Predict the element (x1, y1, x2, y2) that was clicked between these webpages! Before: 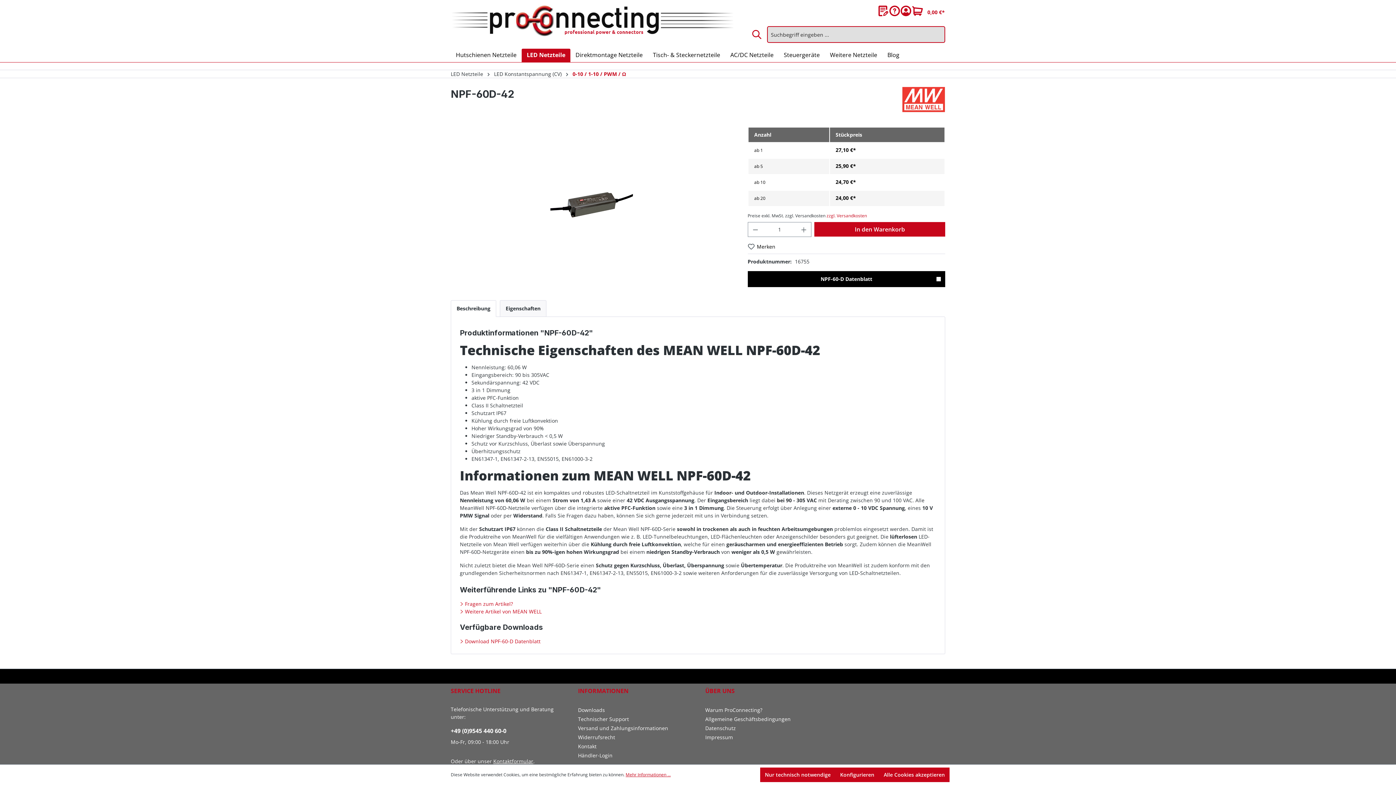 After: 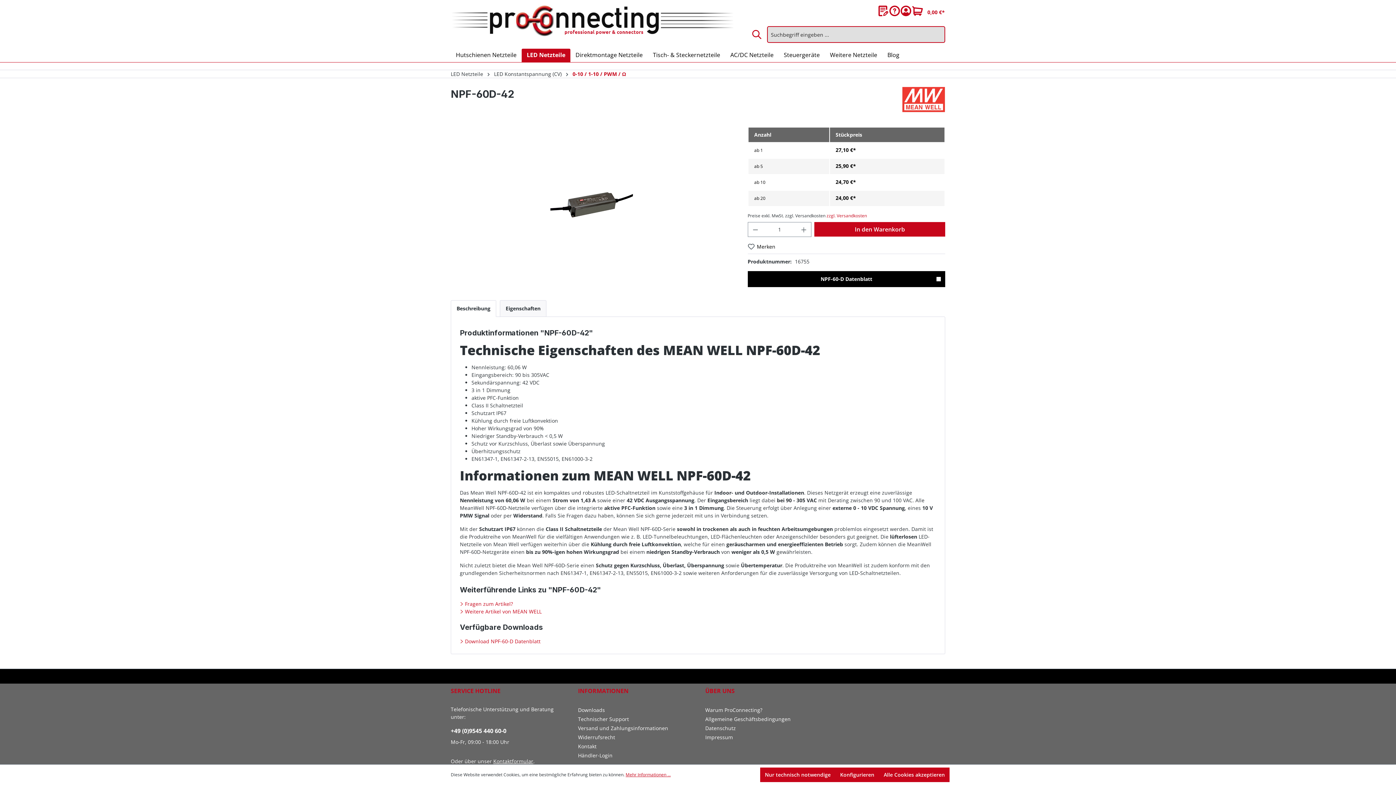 Action: bbox: (902, 86, 945, 112)